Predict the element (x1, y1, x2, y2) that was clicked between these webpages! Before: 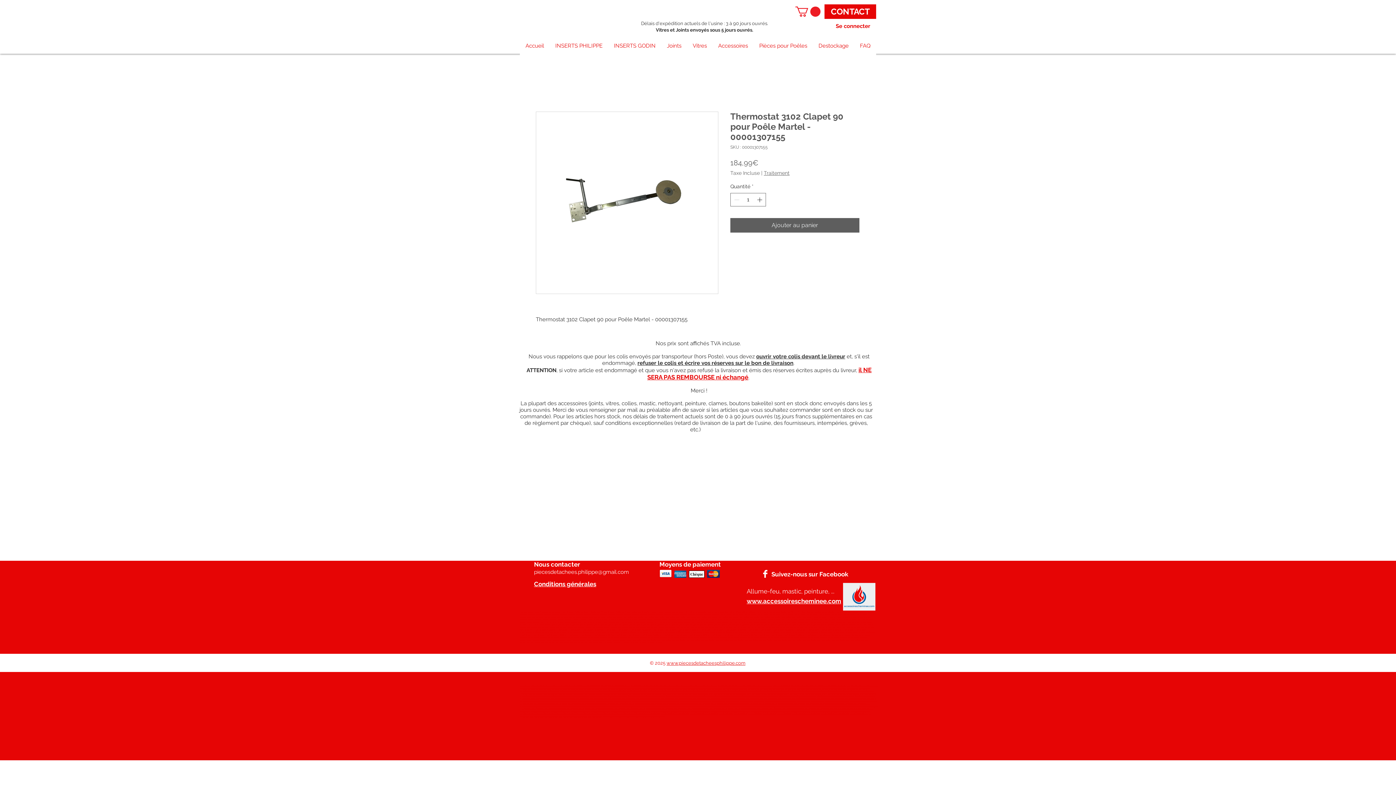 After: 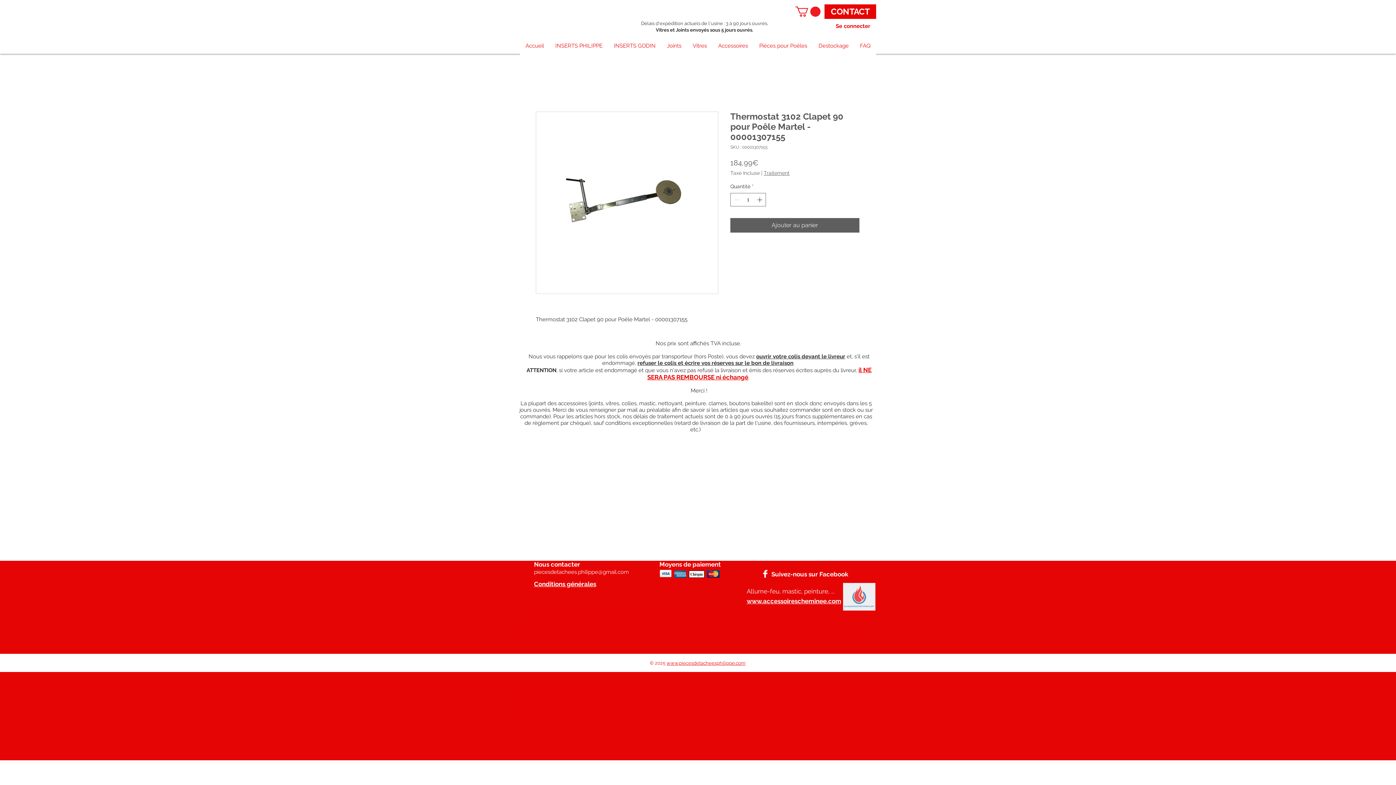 Action: bbox: (843, 583, 875, 610)